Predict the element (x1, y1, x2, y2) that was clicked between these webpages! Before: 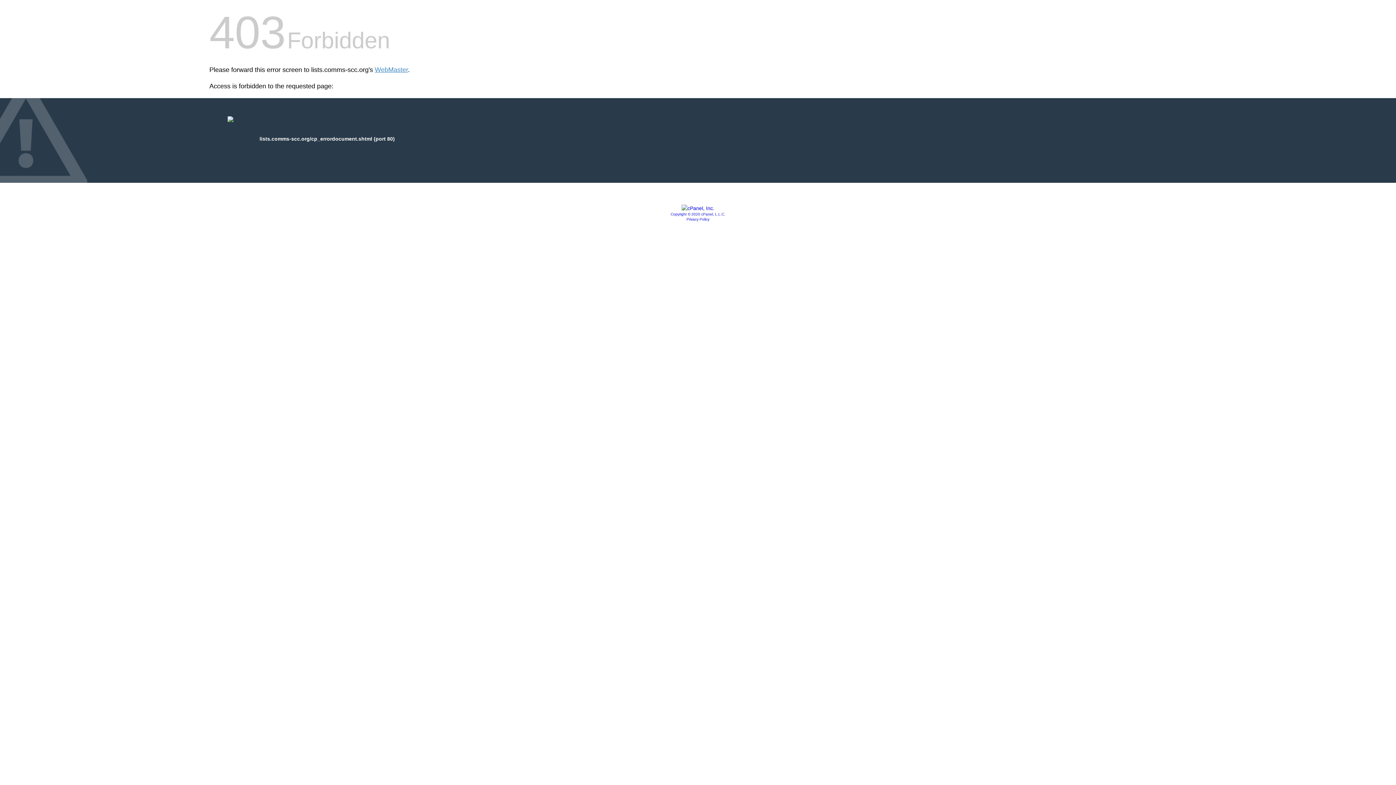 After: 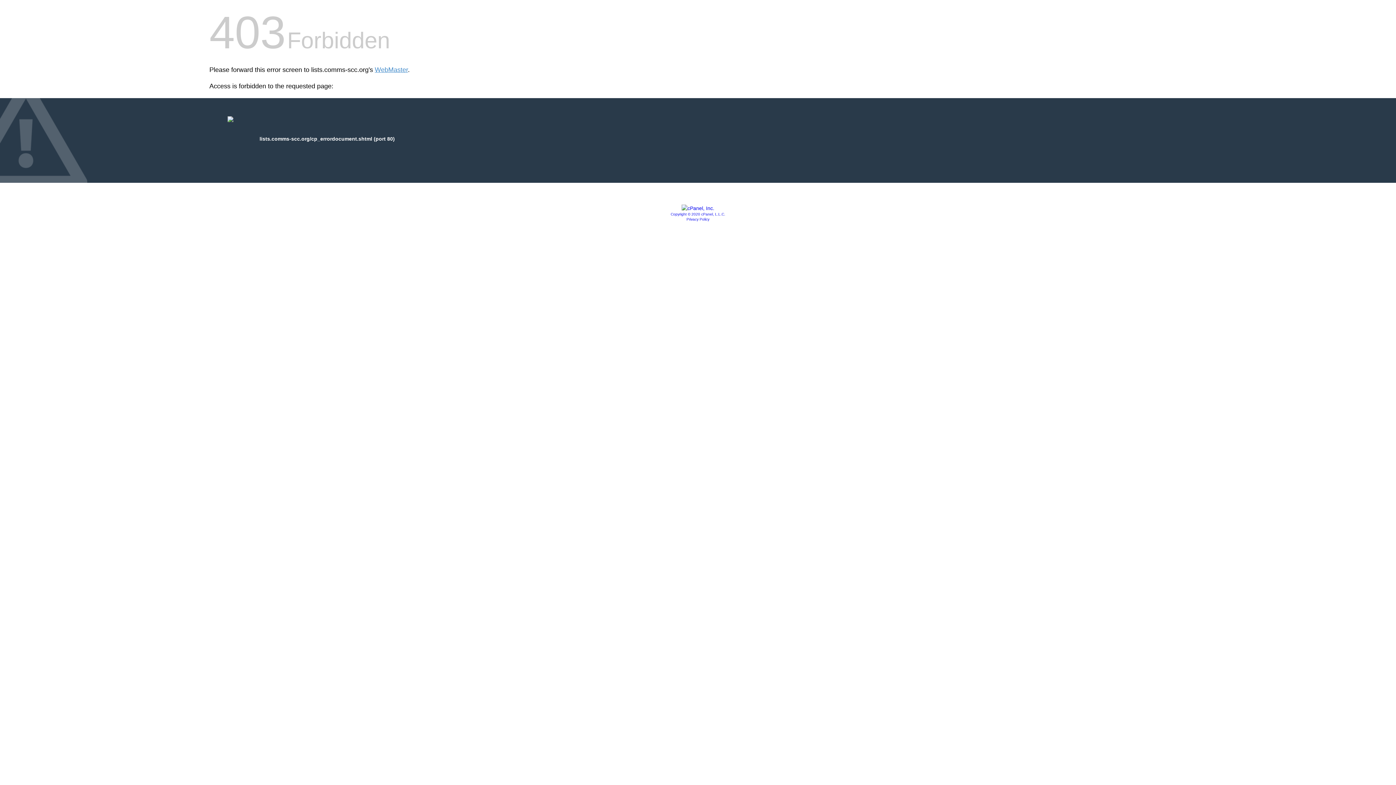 Action: bbox: (681, 205, 714, 211)